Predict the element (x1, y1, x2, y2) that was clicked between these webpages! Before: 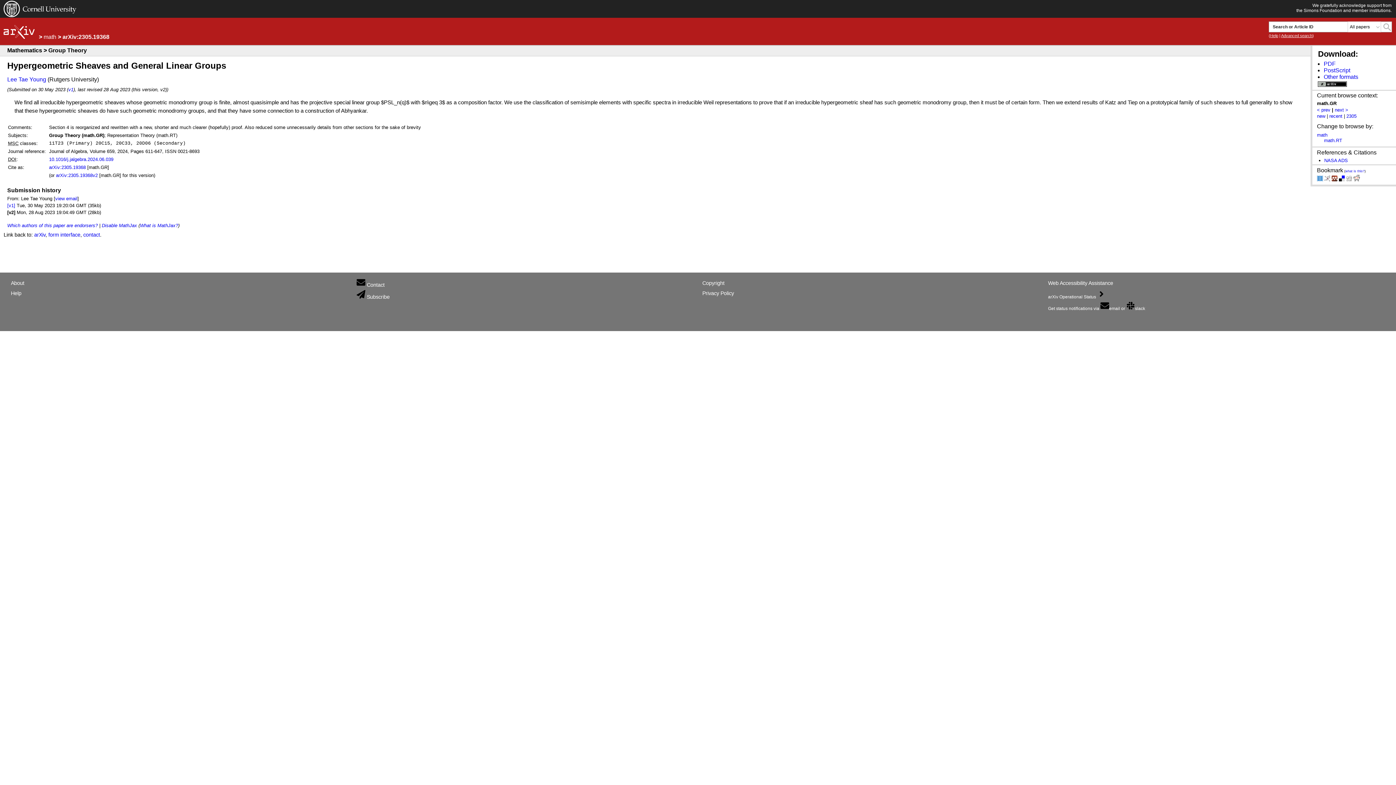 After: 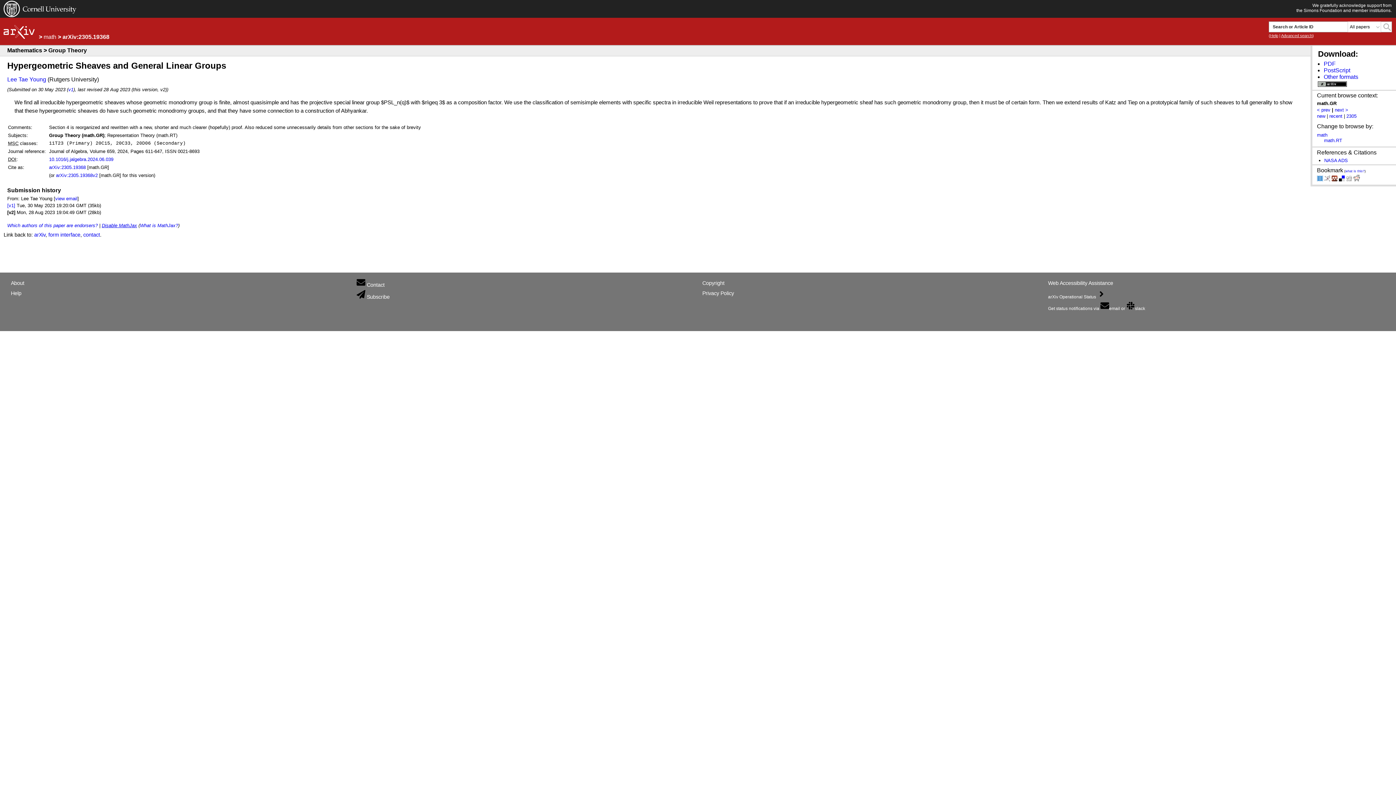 Action: label: Disable MathJax bbox: (101, 223, 137, 228)